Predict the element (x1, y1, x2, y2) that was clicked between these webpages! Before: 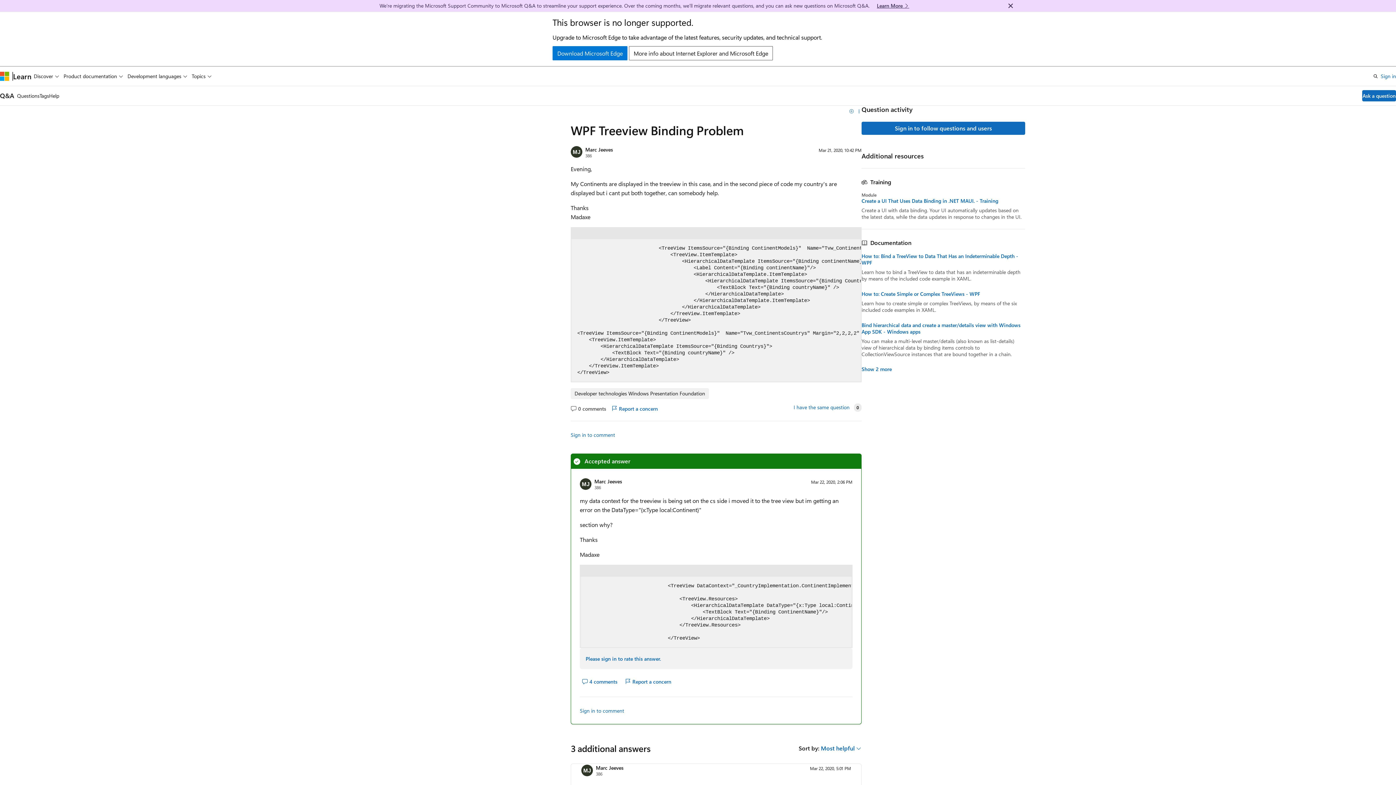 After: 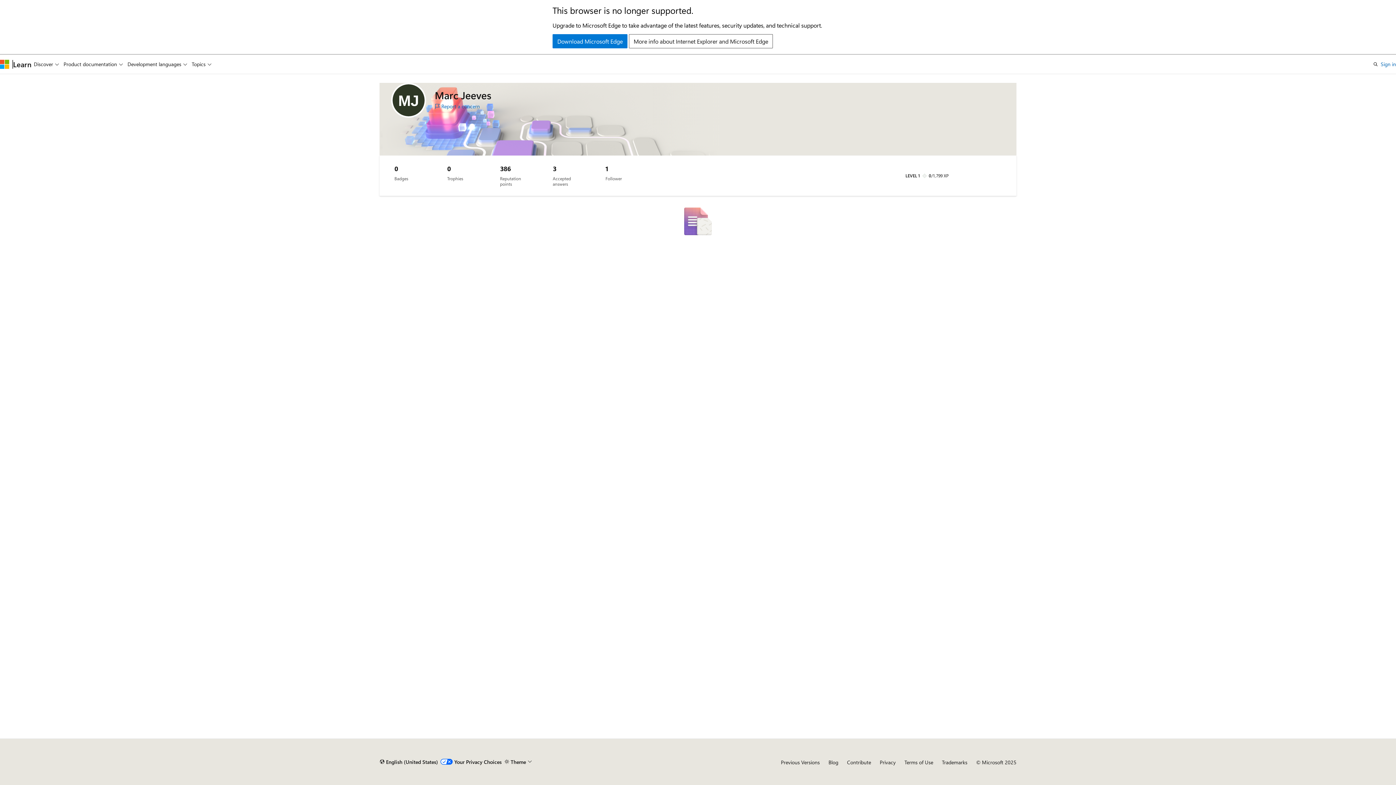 Action: label: Marc Jeeves bbox: (596, 764, 623, 771)